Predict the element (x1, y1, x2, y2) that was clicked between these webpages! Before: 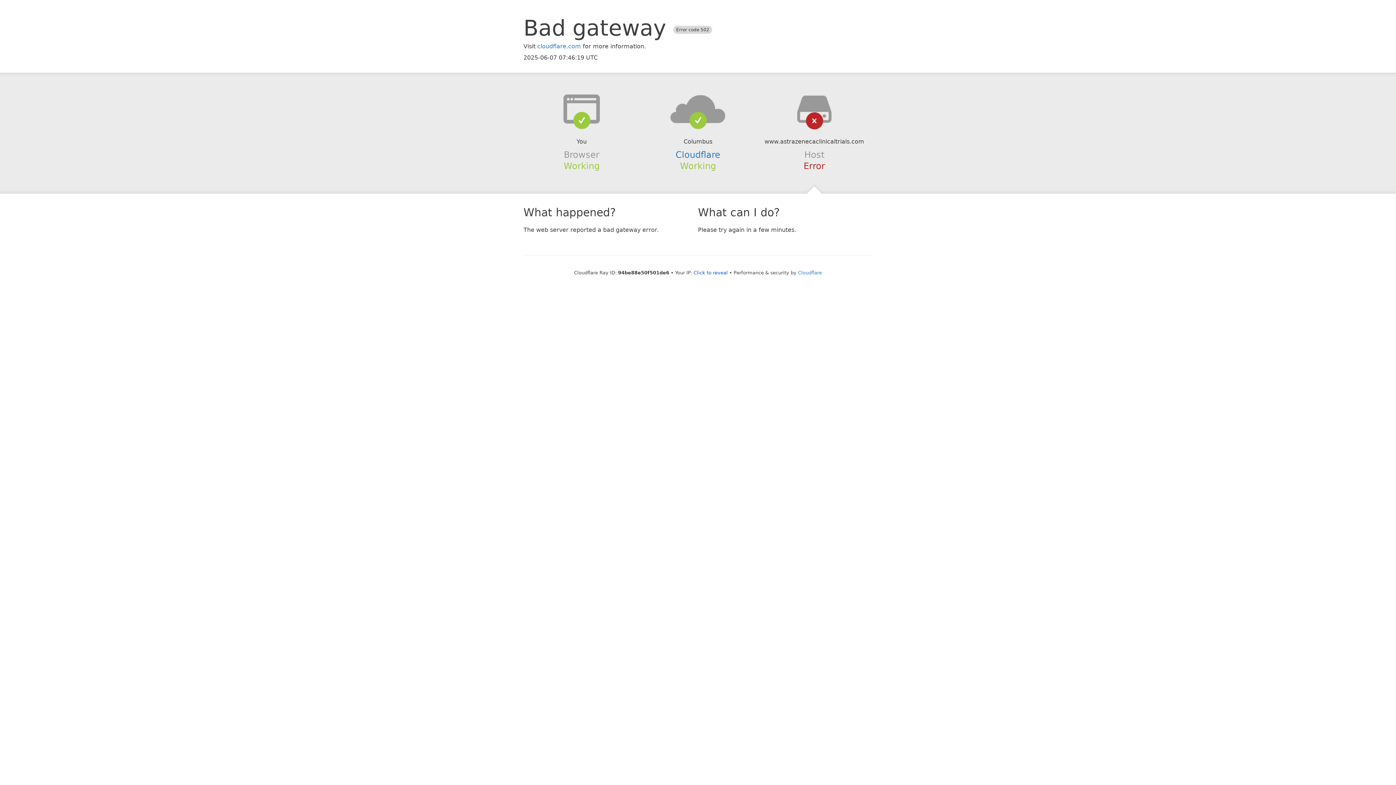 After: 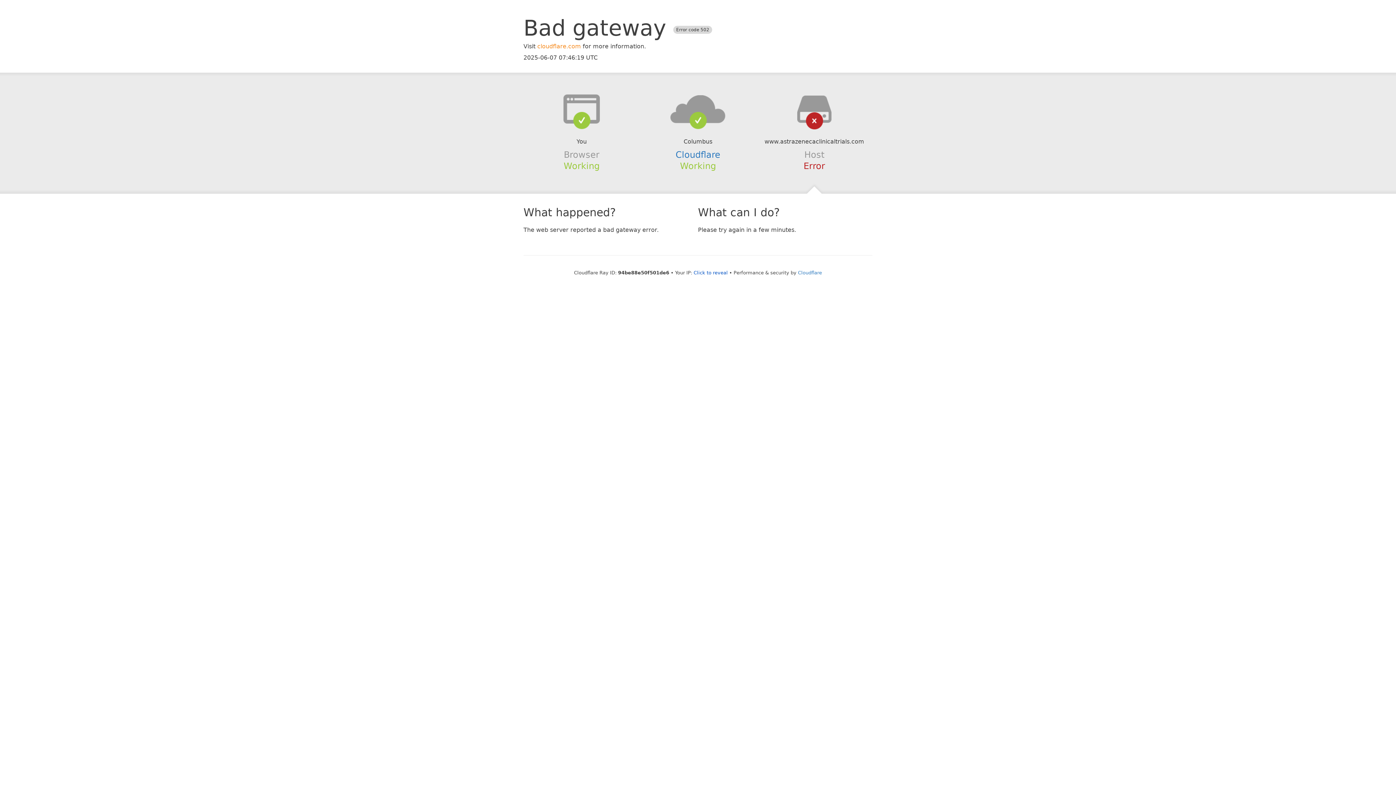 Action: bbox: (537, 42, 581, 49) label: cloudflare.com